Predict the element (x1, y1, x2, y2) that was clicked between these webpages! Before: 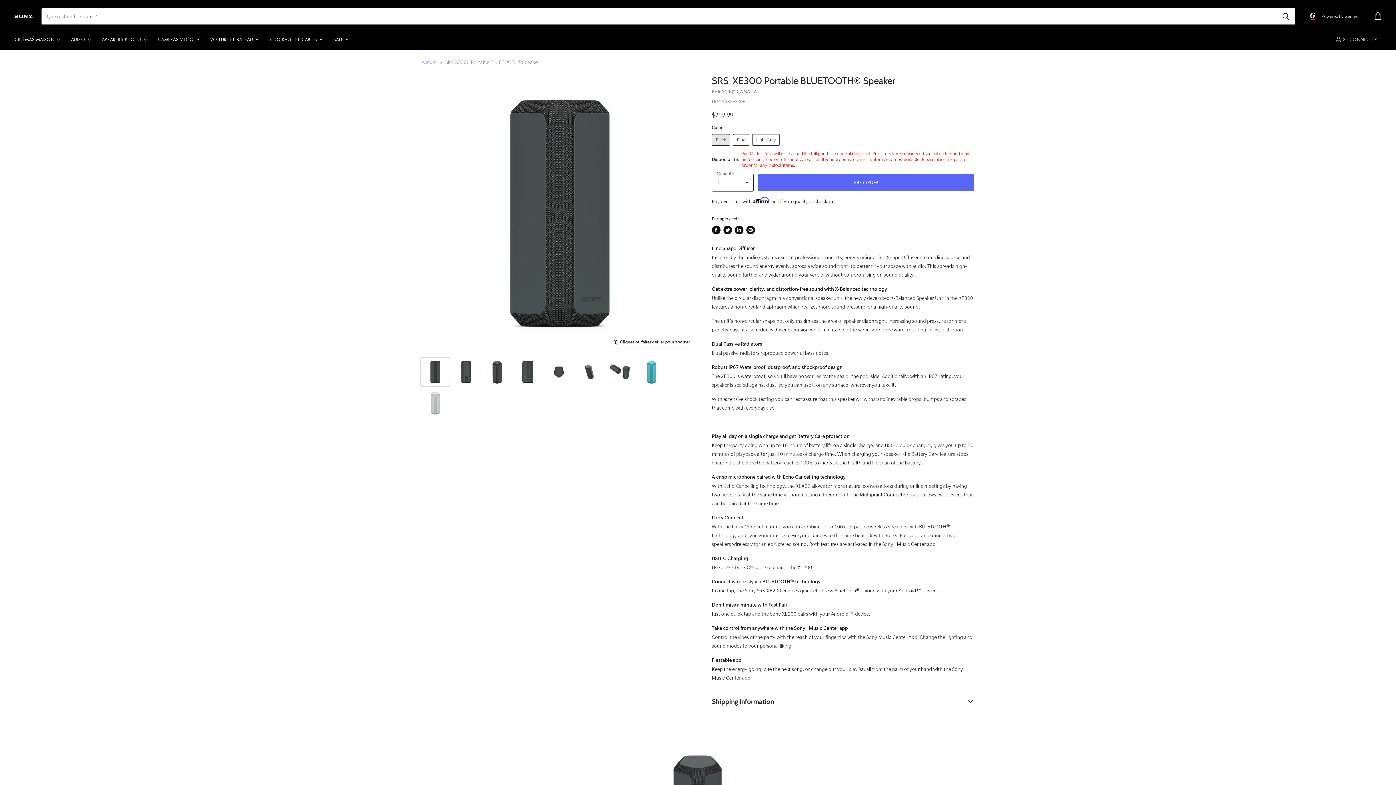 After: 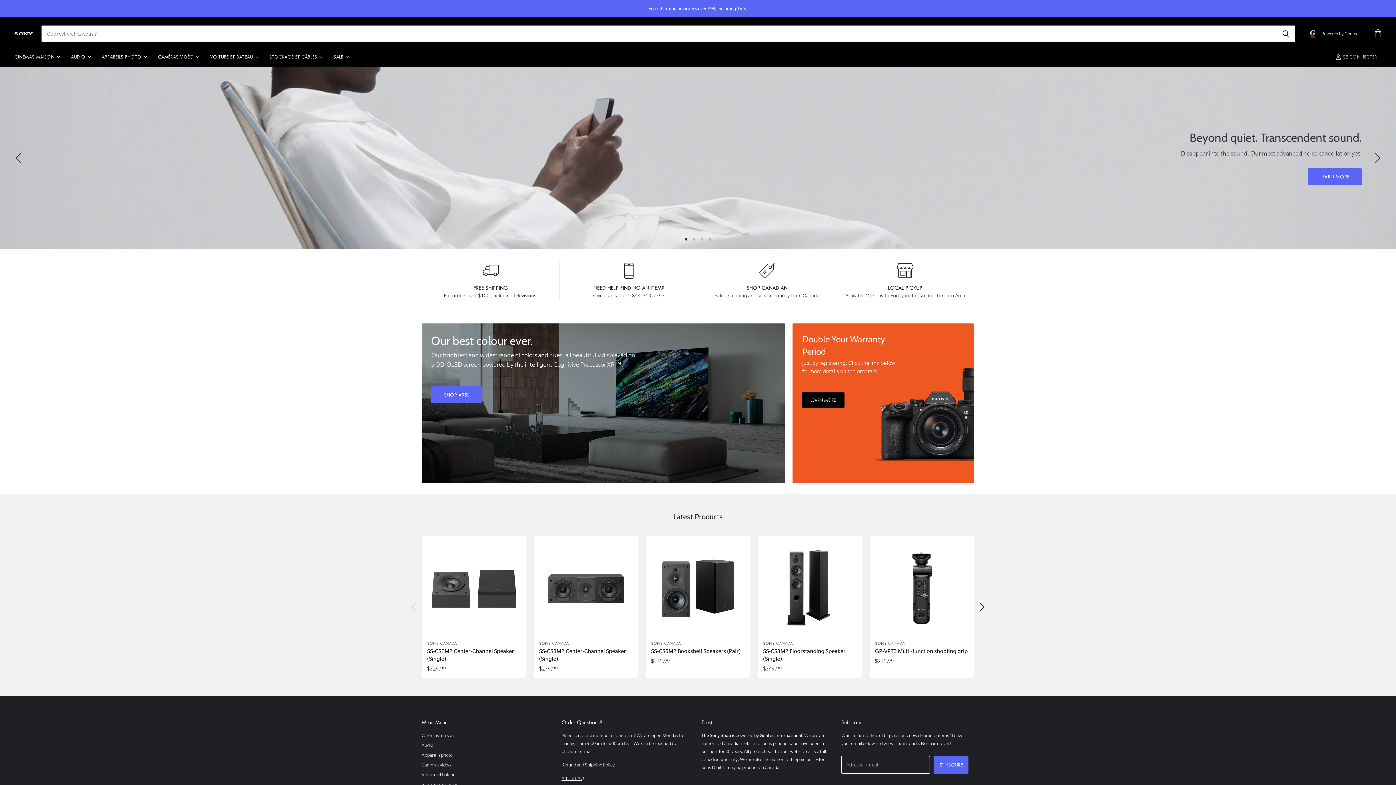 Action: bbox: (14, 7, 32, 25)